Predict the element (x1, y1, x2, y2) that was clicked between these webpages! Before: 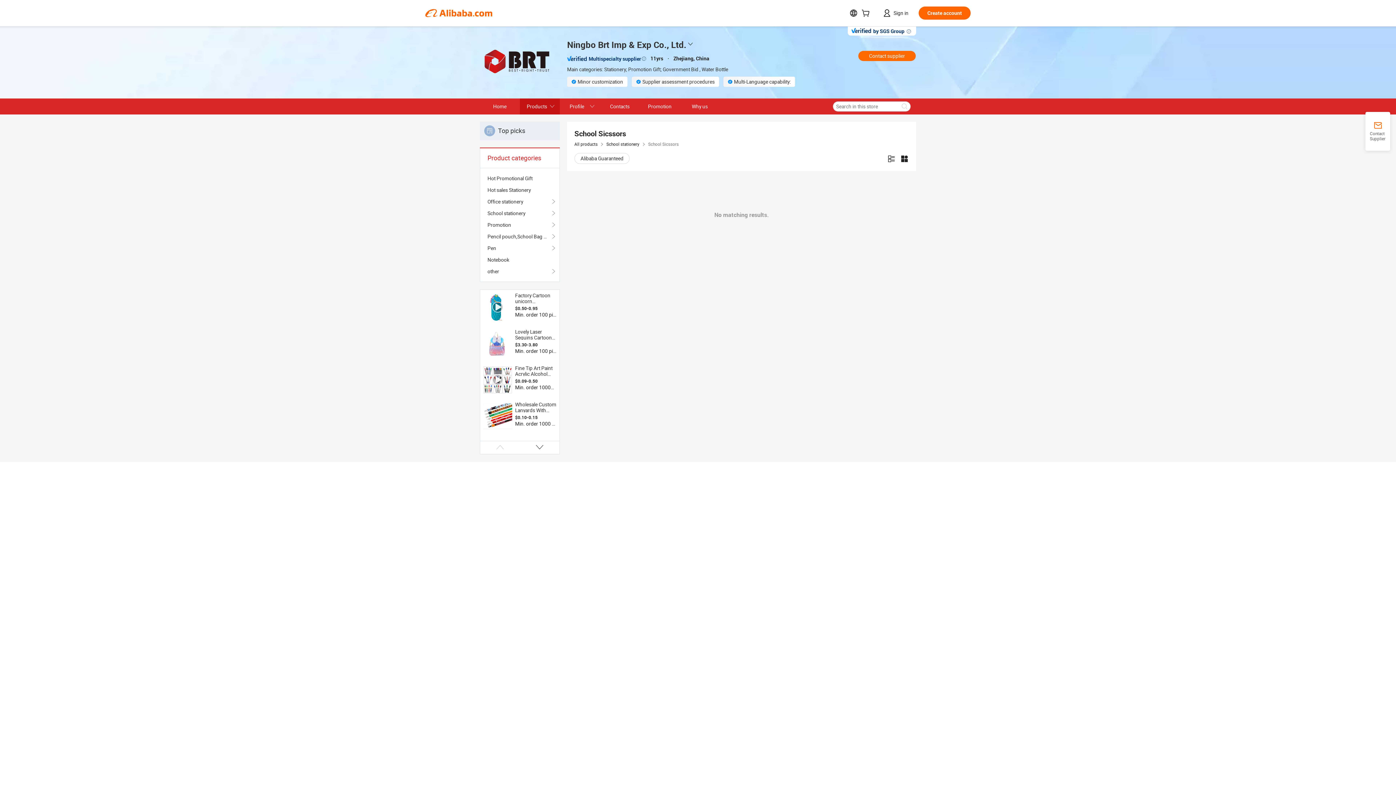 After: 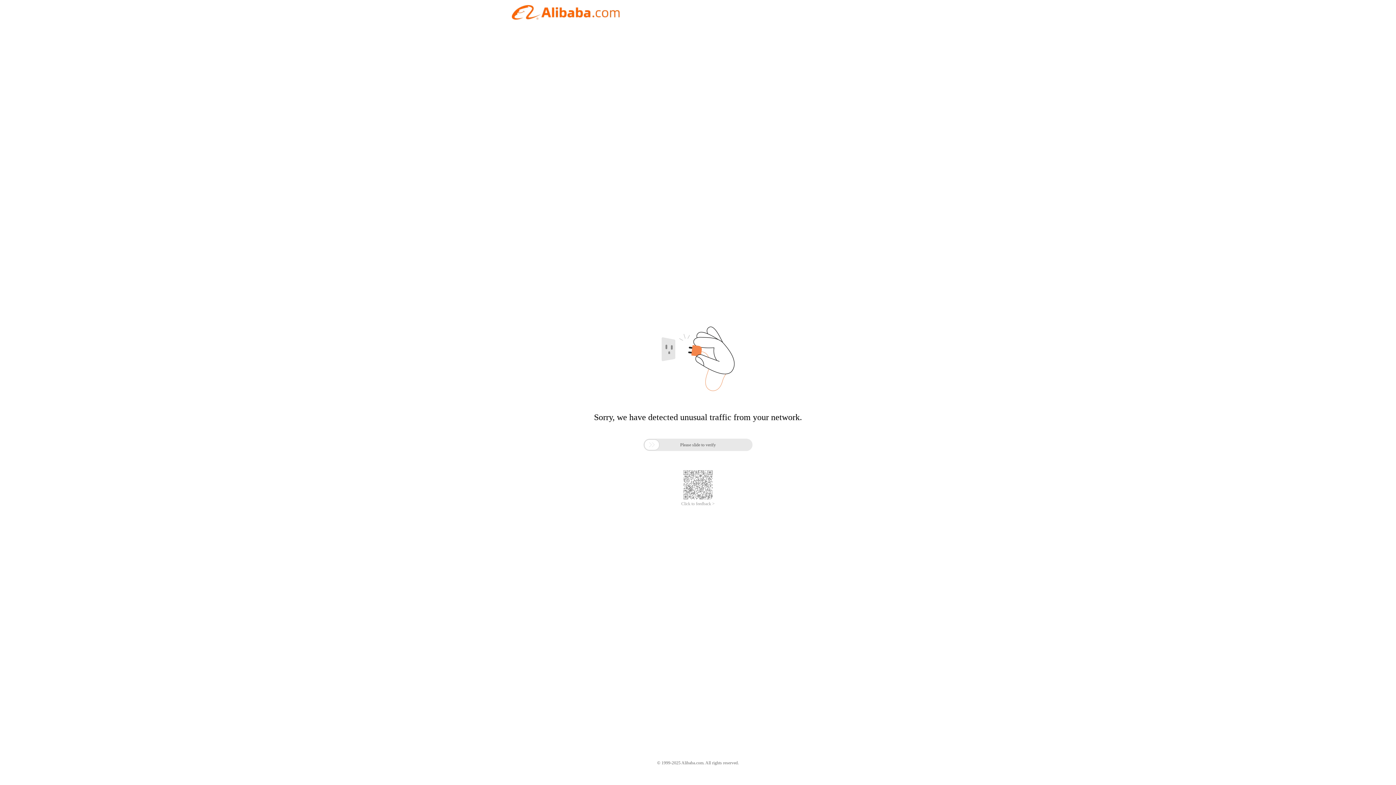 Action: bbox: (480, 98, 520, 114) label: Home